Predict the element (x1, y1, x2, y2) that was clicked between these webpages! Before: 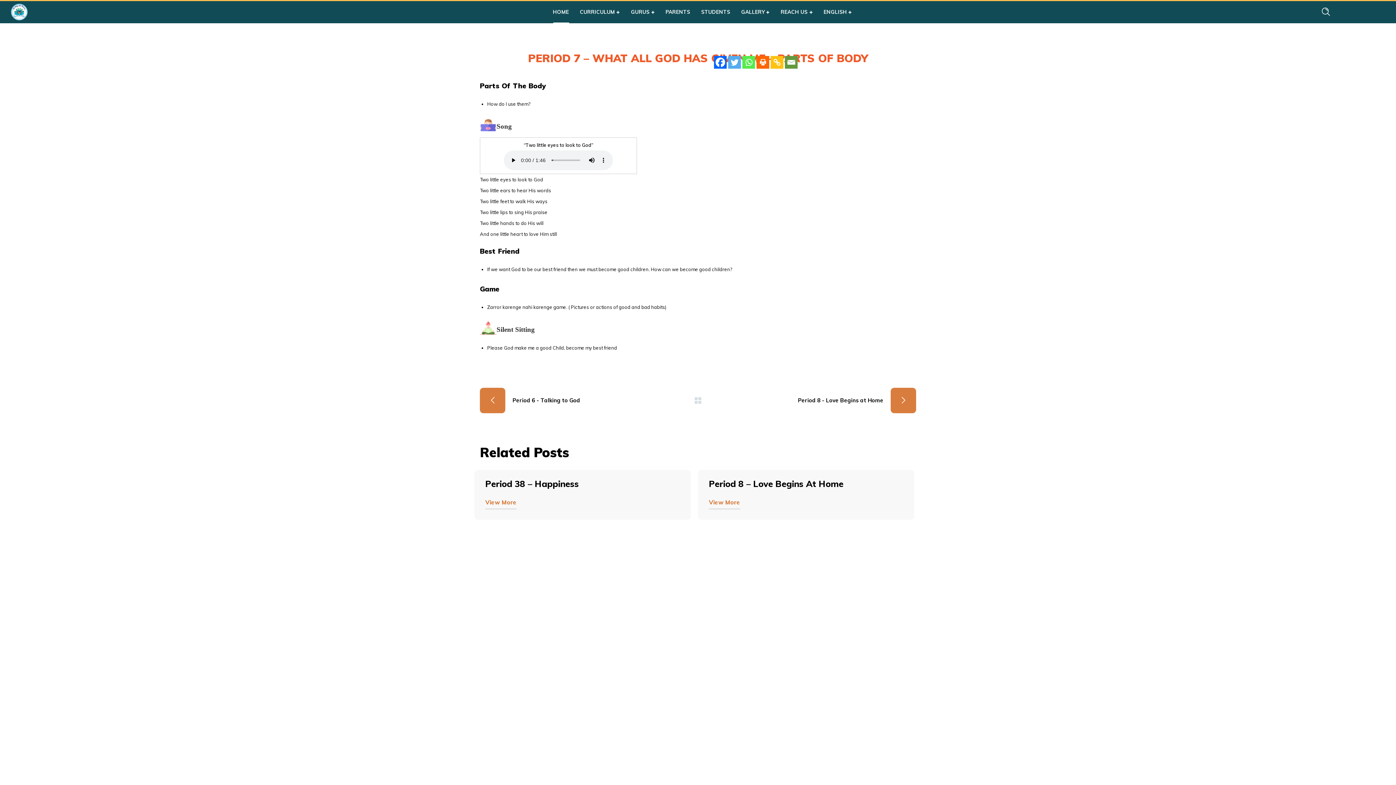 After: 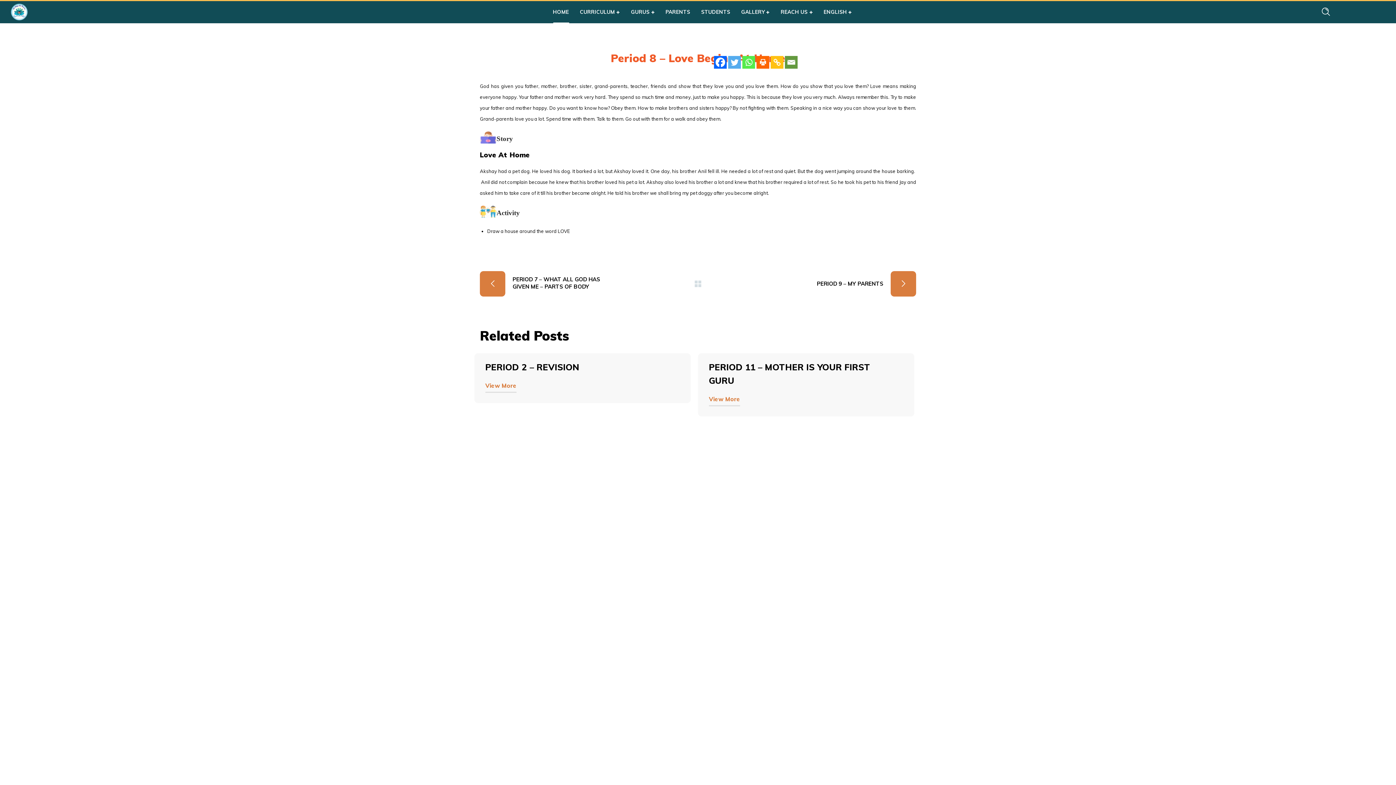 Action: bbox: (709, 496, 740, 509) label: View More